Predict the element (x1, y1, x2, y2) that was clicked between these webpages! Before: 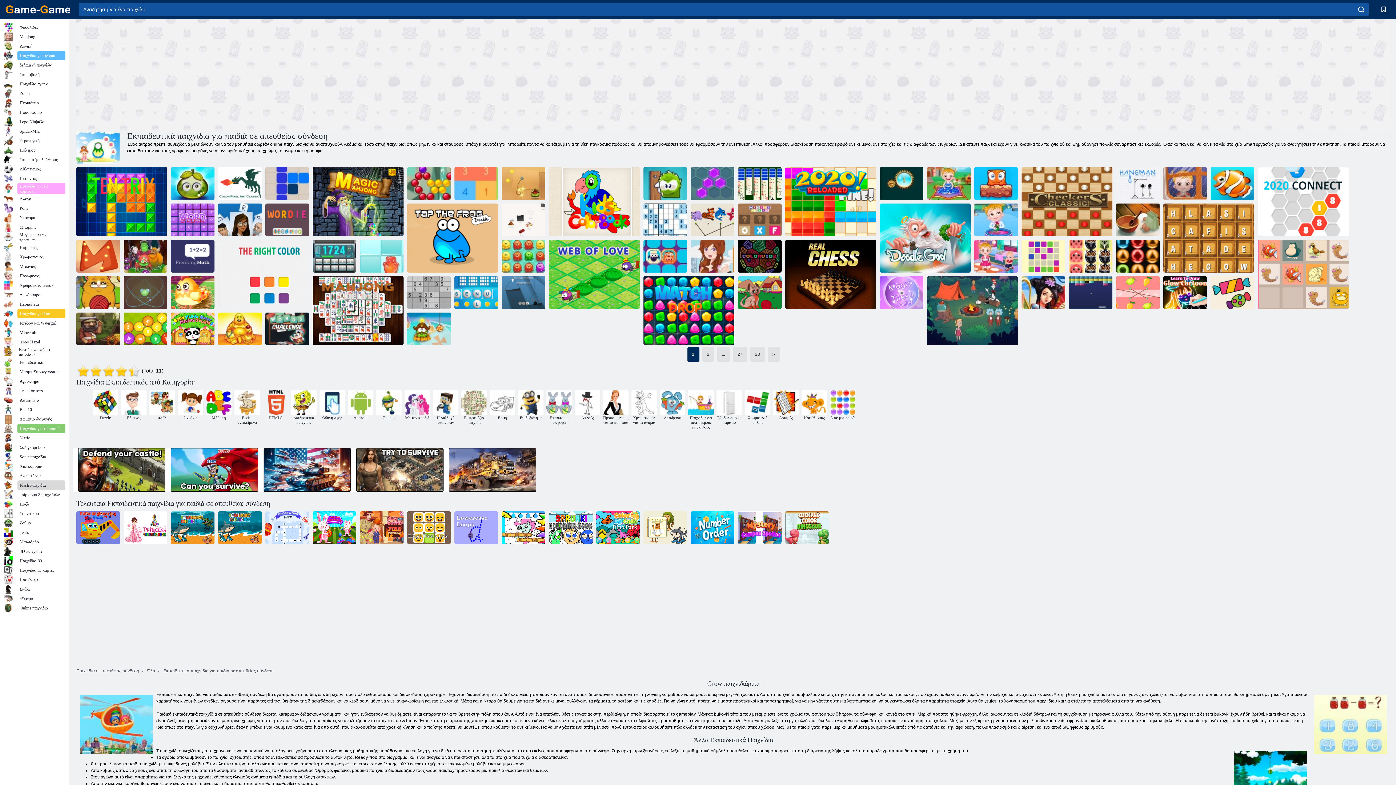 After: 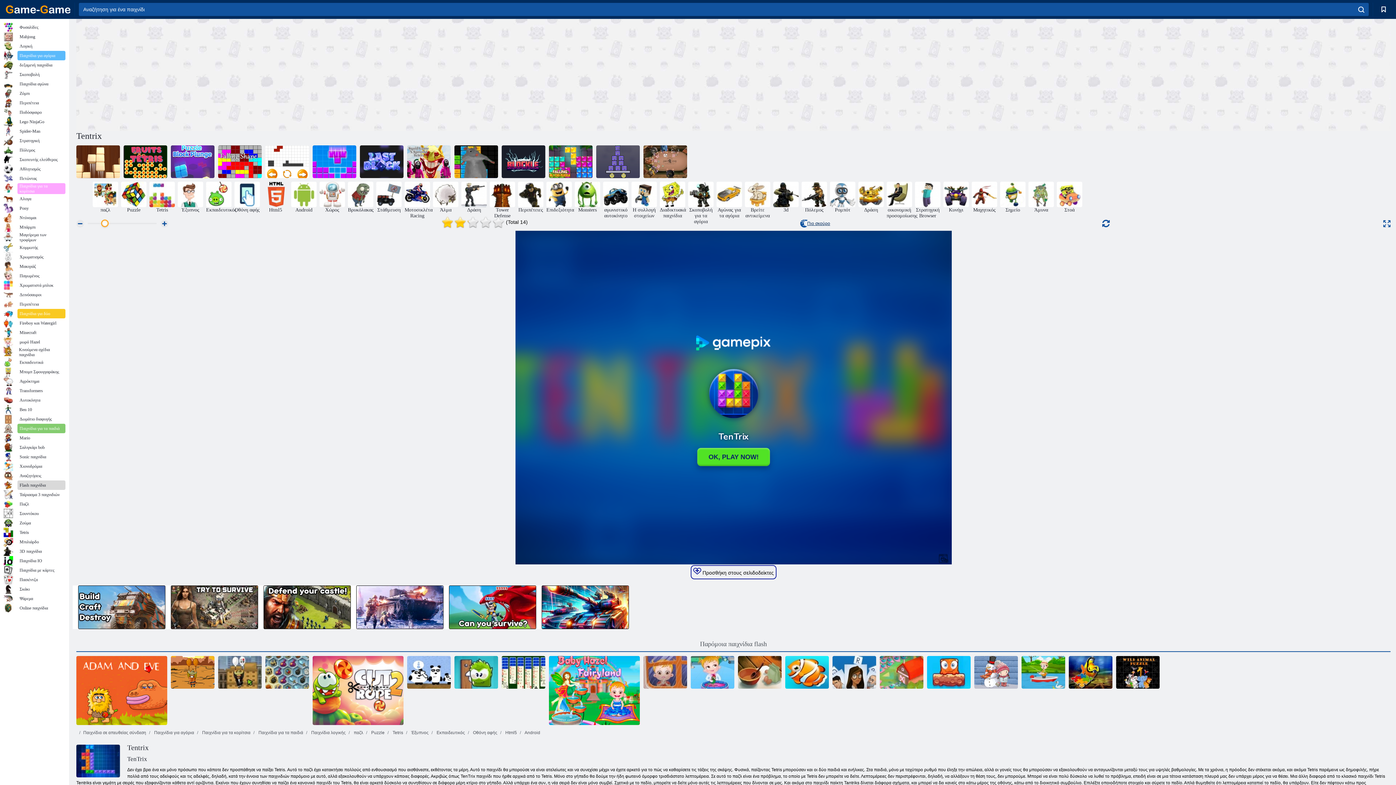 Action: bbox: (76, 167, 167, 236) label: Tentrix